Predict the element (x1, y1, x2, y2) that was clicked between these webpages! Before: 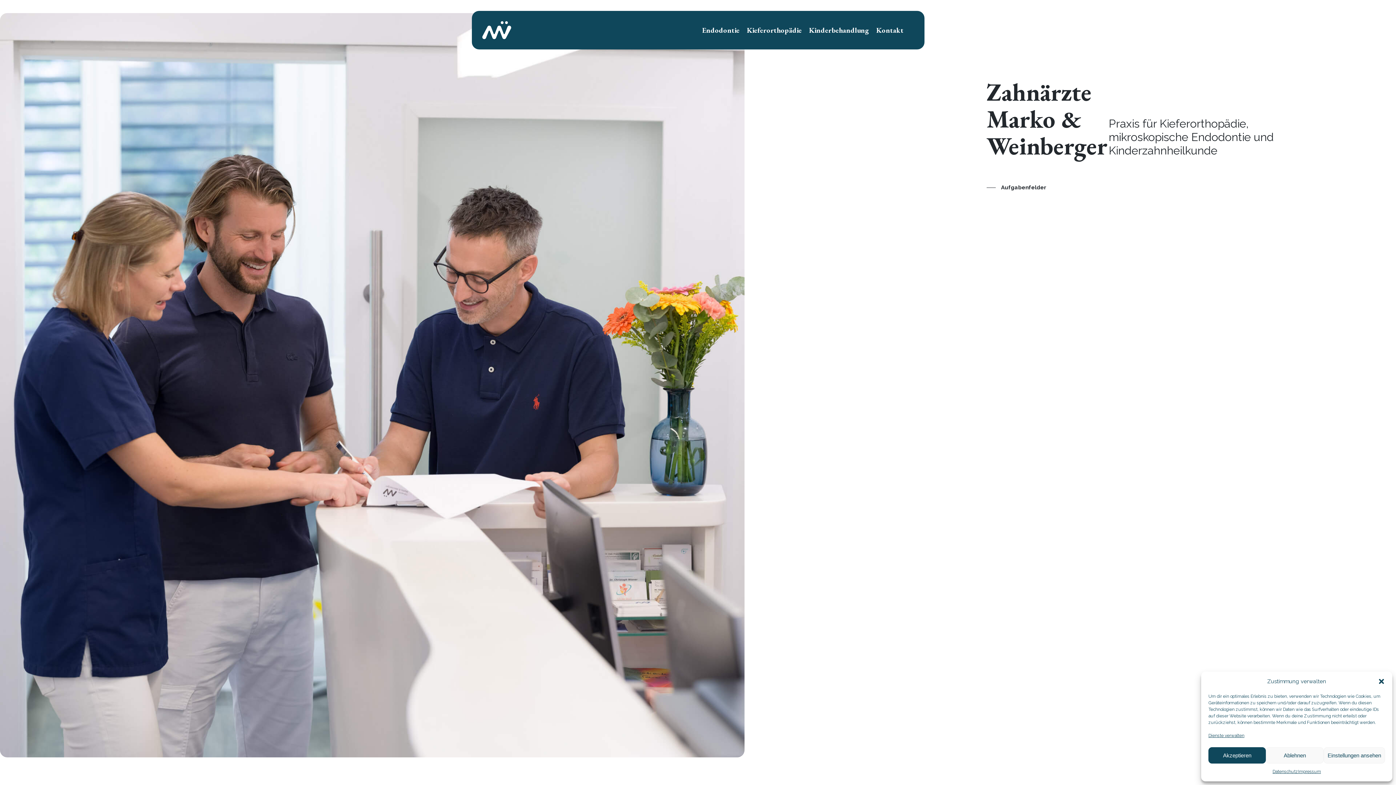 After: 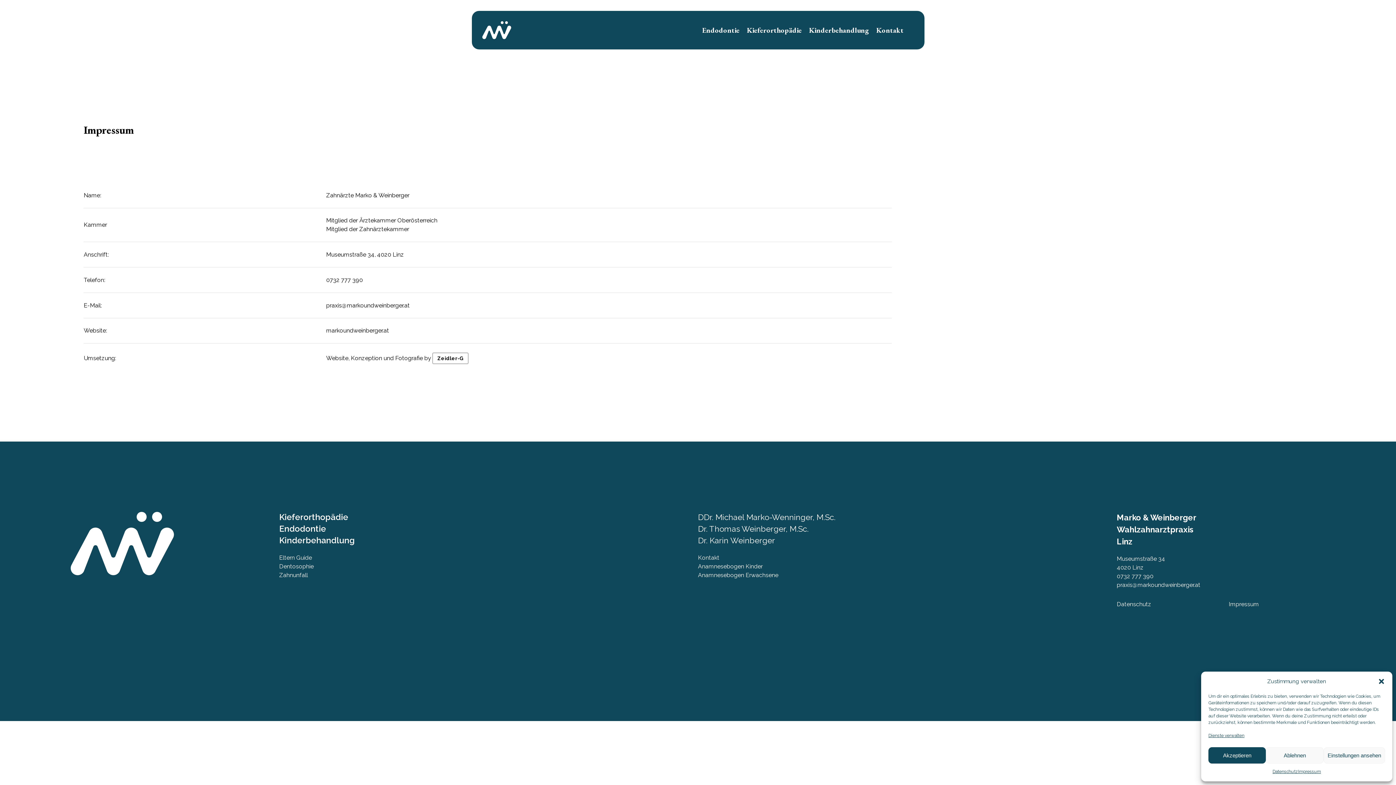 Action: bbox: (1298, 767, 1321, 776) label: Impressum